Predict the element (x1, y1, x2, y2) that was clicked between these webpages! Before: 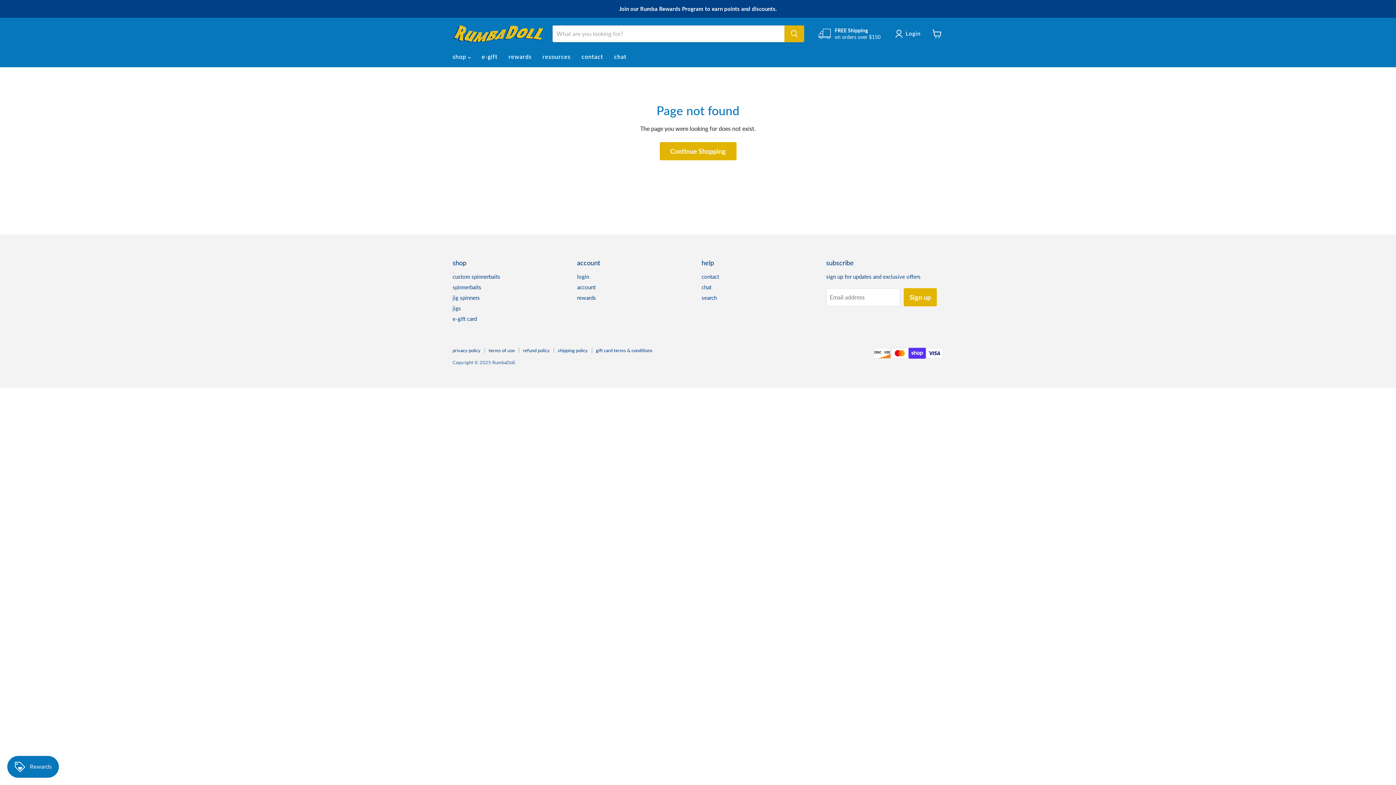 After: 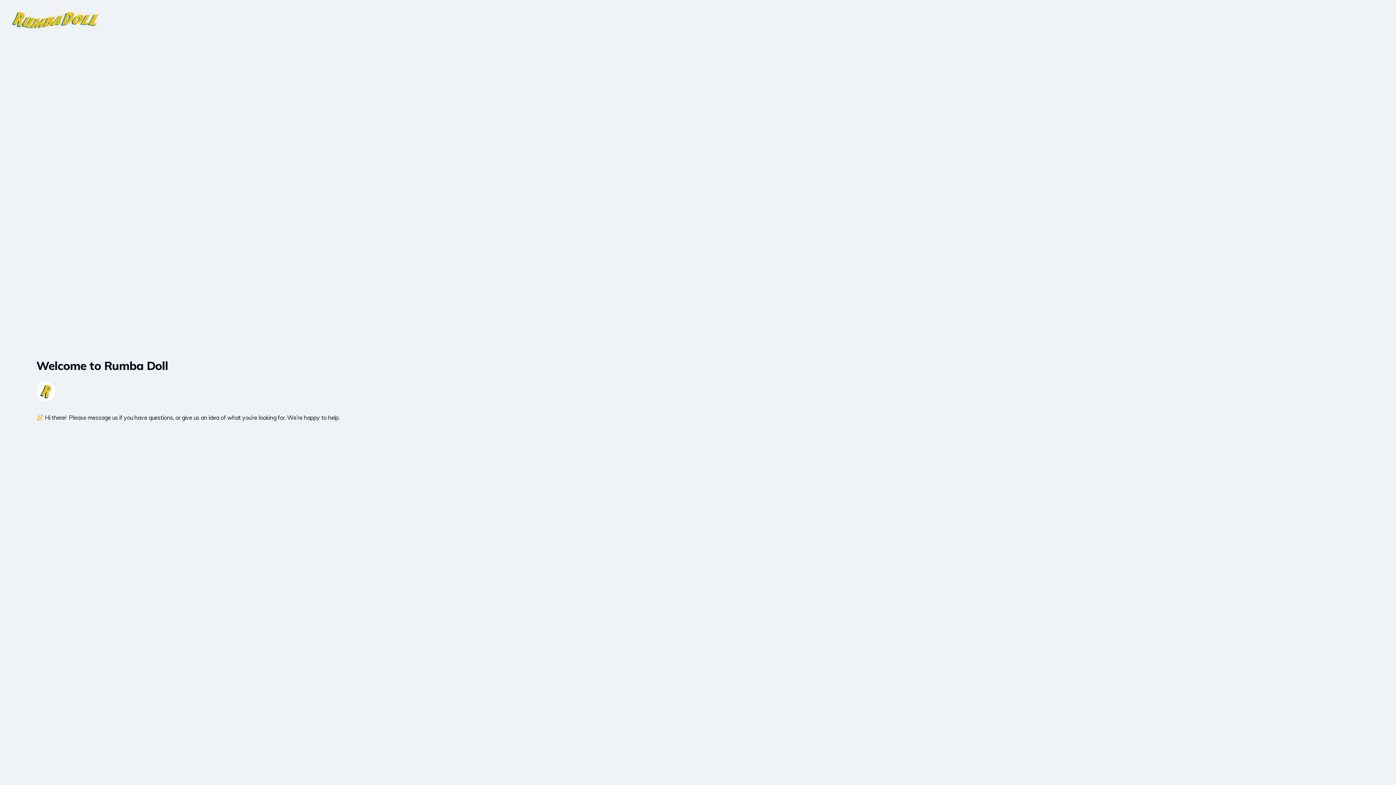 Action: label: chat bbox: (701, 284, 711, 290)